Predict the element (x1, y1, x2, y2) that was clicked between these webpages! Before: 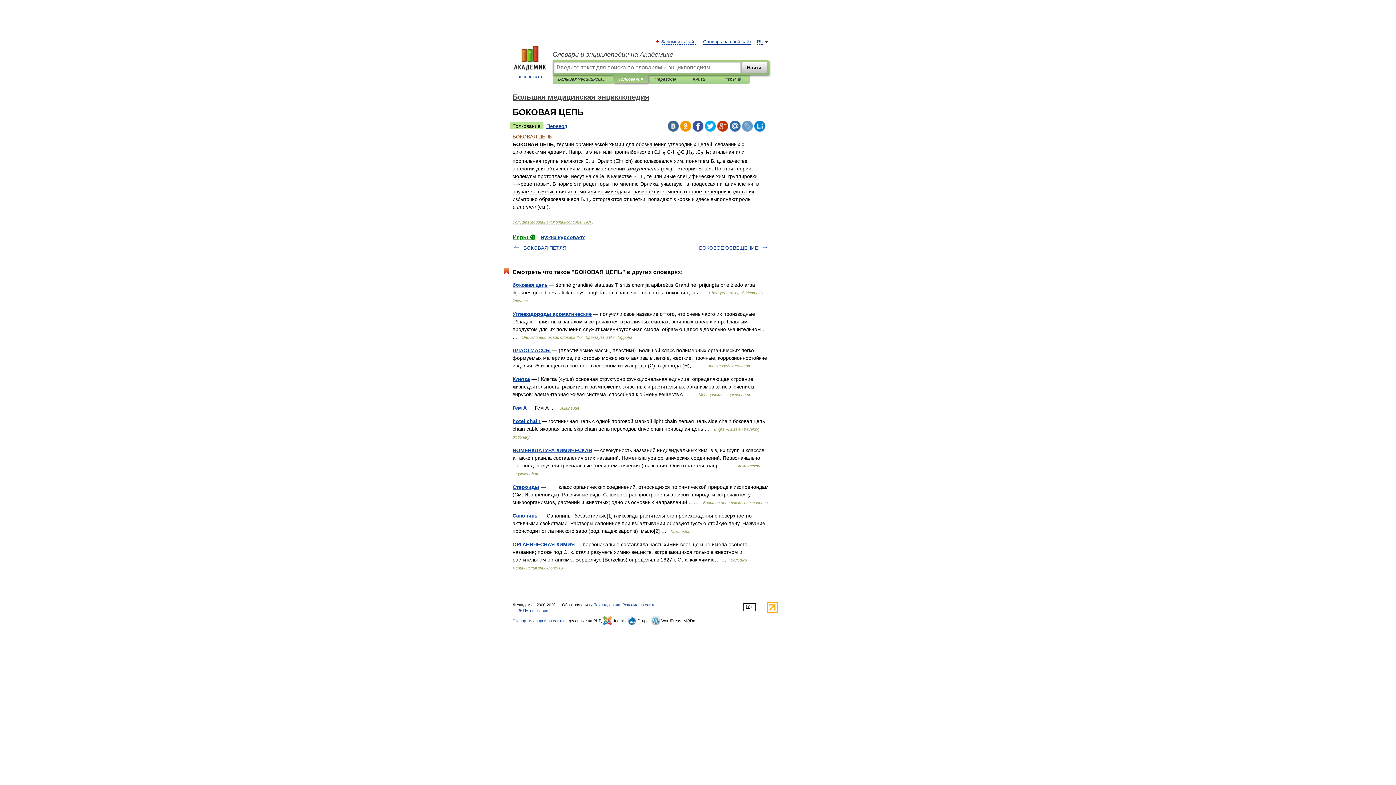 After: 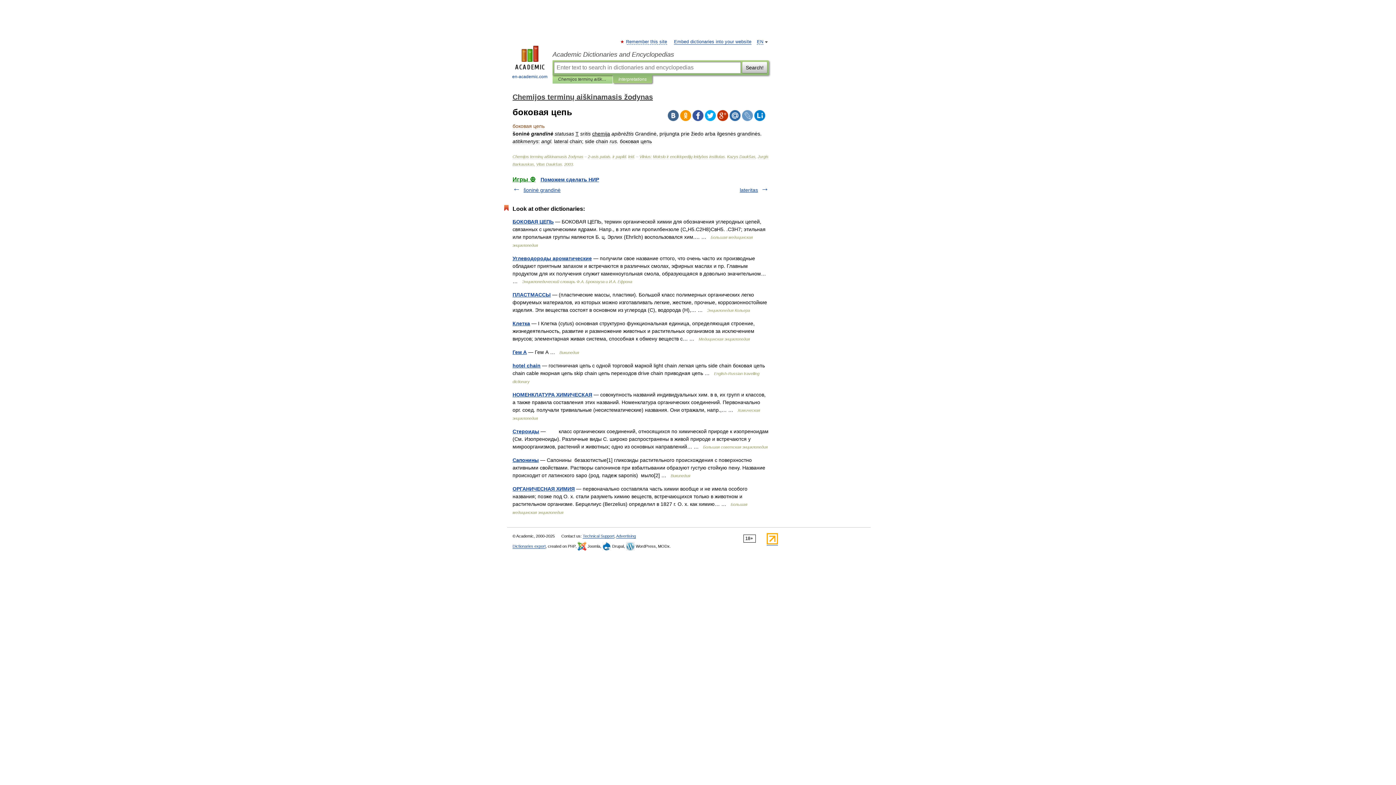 Action: bbox: (512, 282, 548, 287) label: боковая цепь